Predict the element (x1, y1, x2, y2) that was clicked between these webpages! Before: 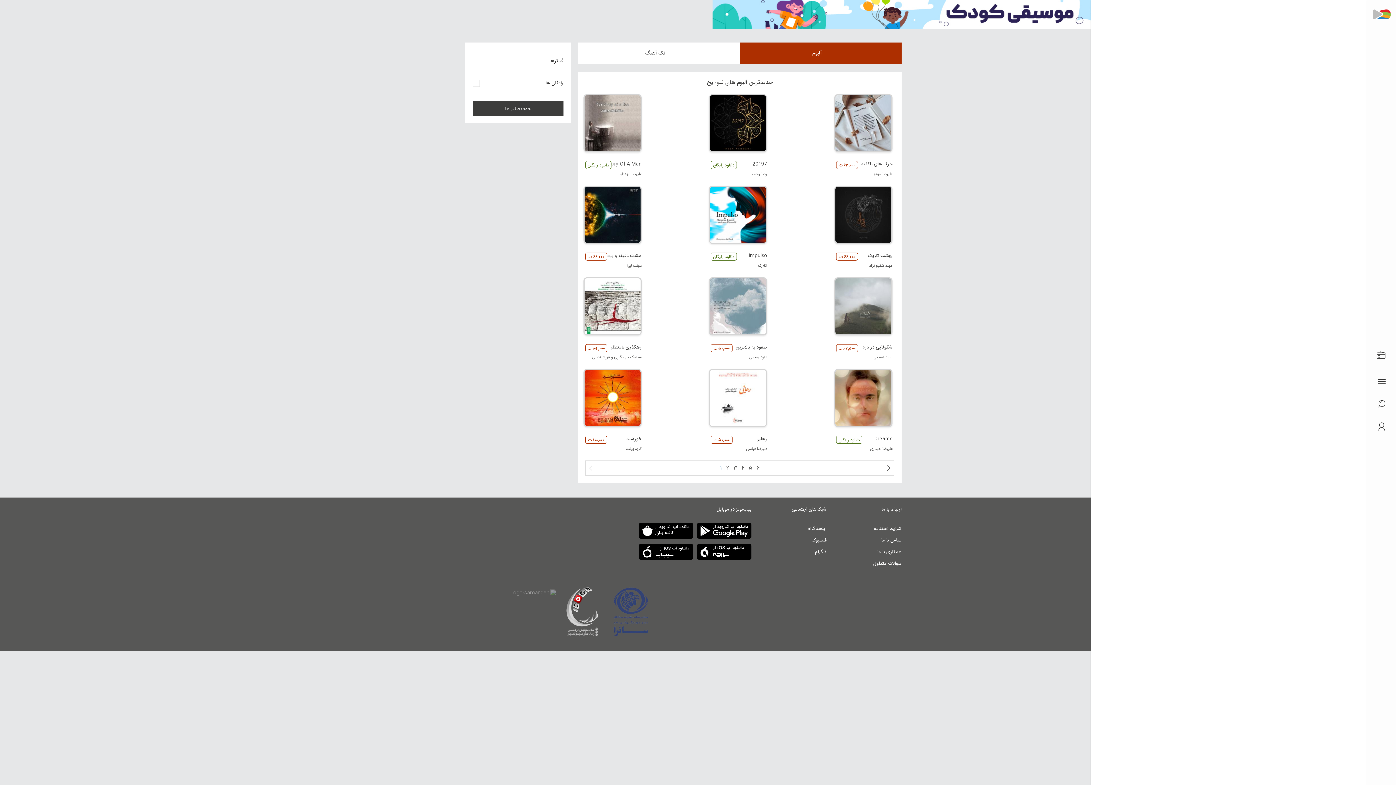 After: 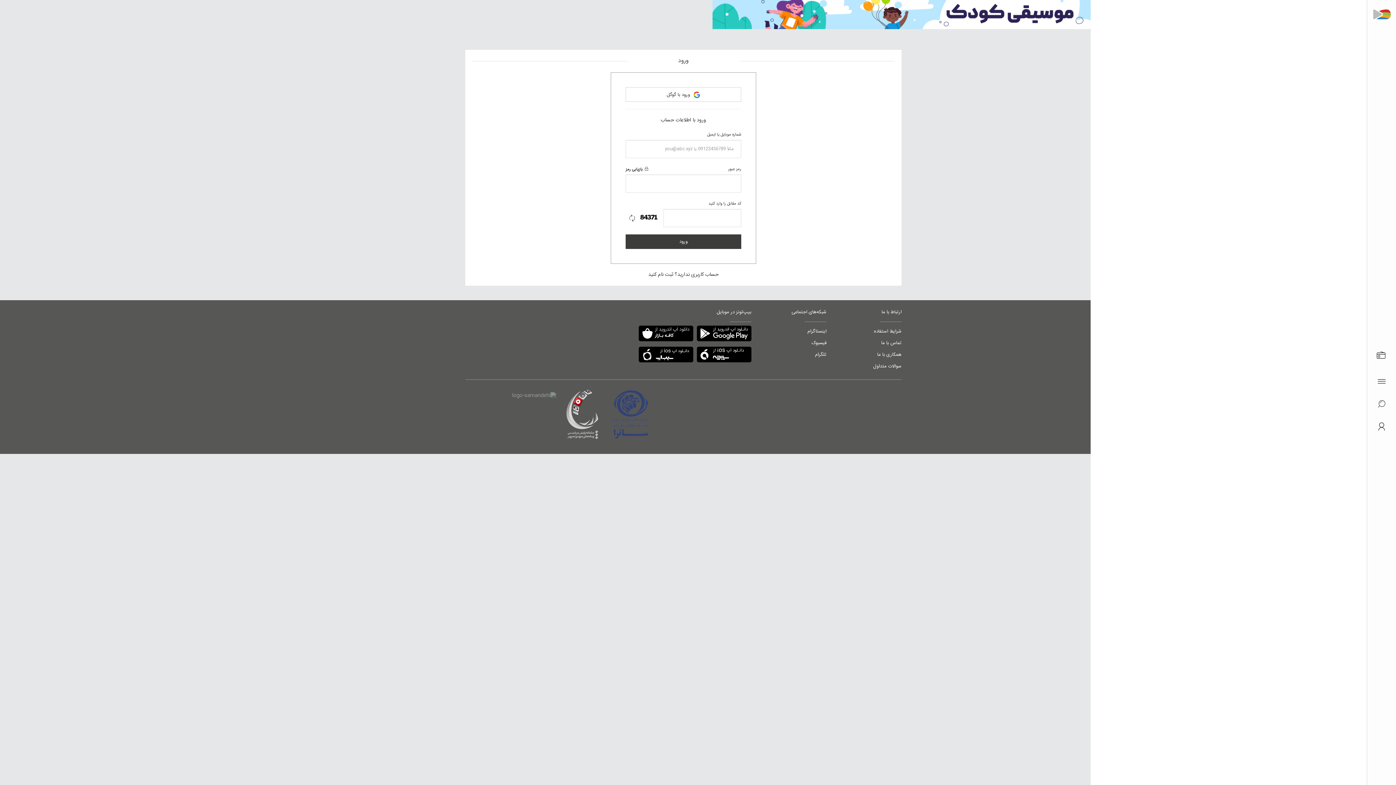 Action: bbox: (585, 436, 607, 444) label: ۱۰۰,۰۰۰ ت